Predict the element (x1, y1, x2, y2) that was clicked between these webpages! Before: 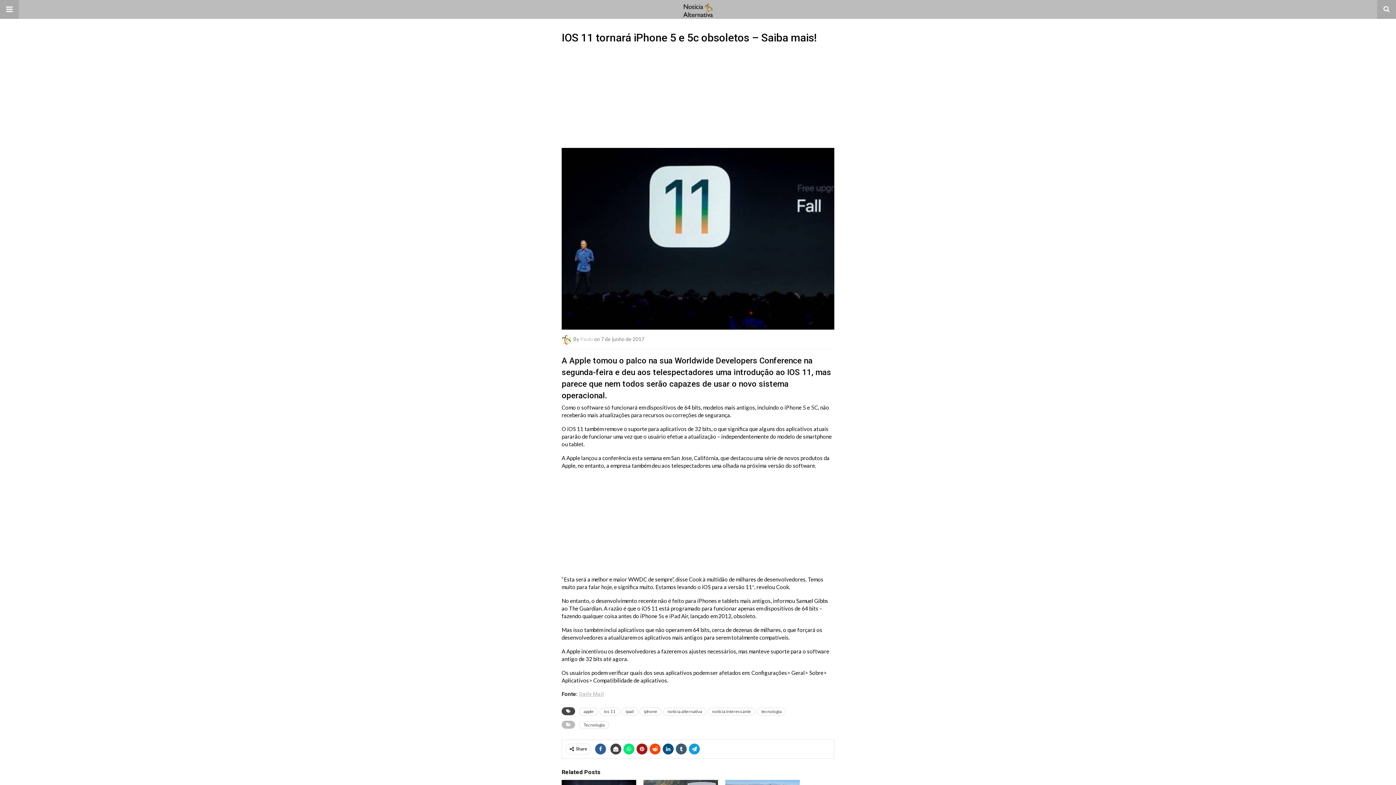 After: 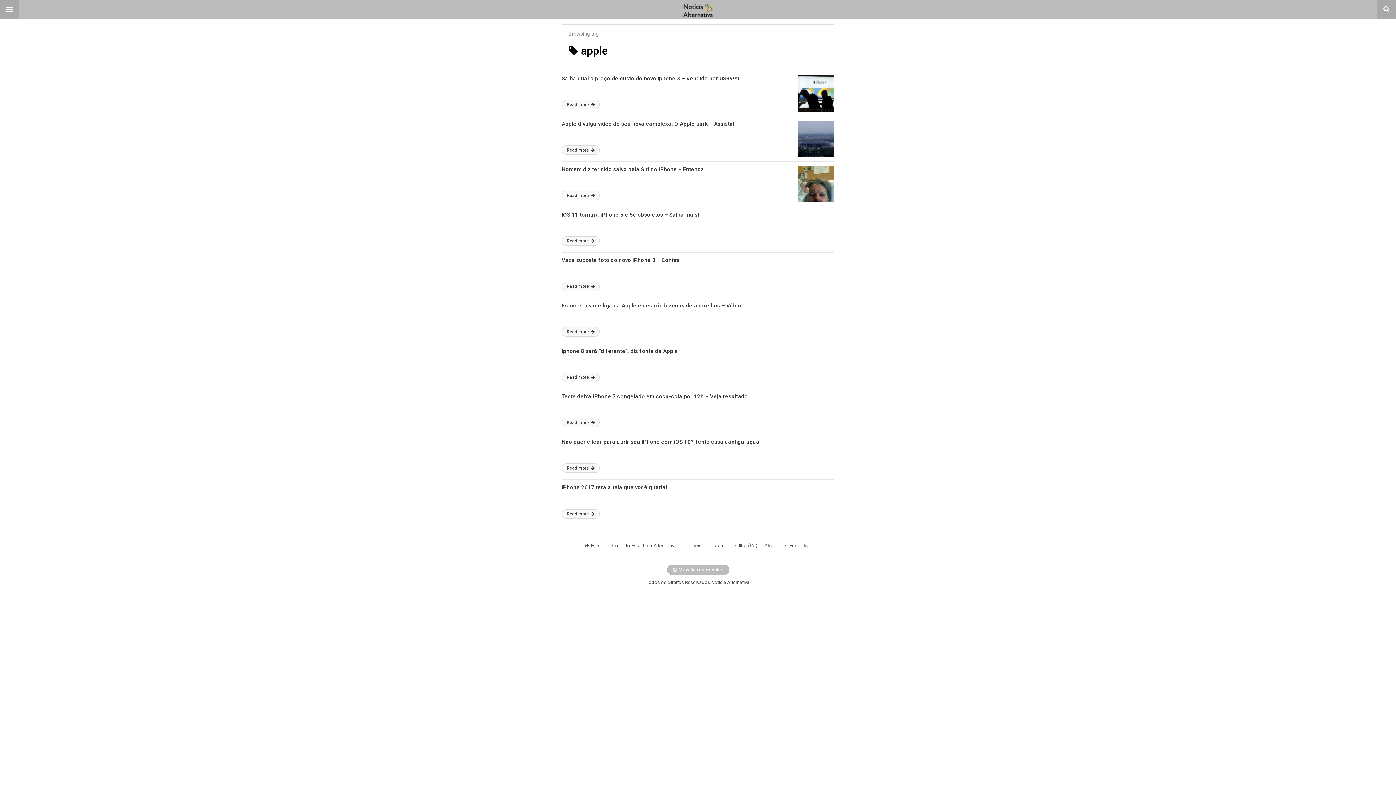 Action: label: apple bbox: (579, 708, 598, 716)